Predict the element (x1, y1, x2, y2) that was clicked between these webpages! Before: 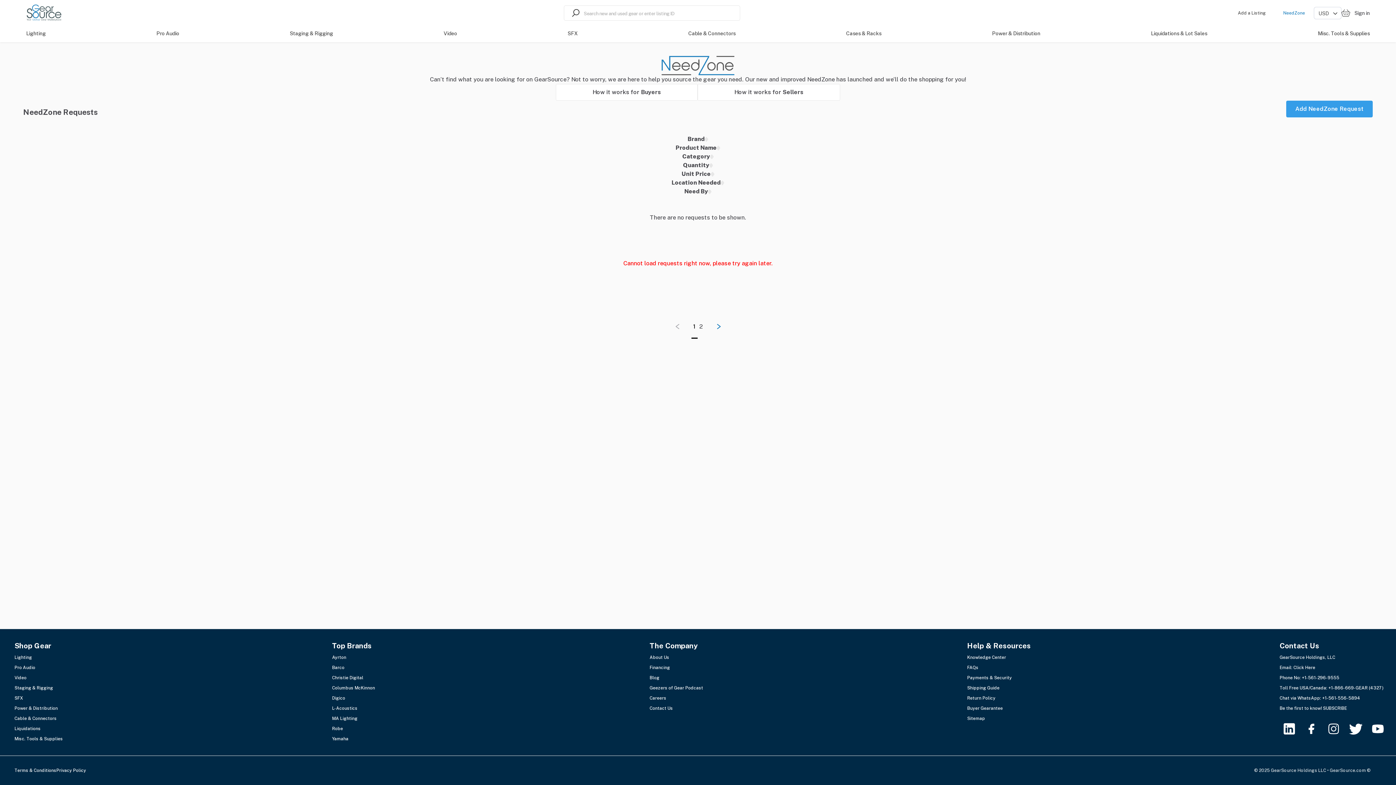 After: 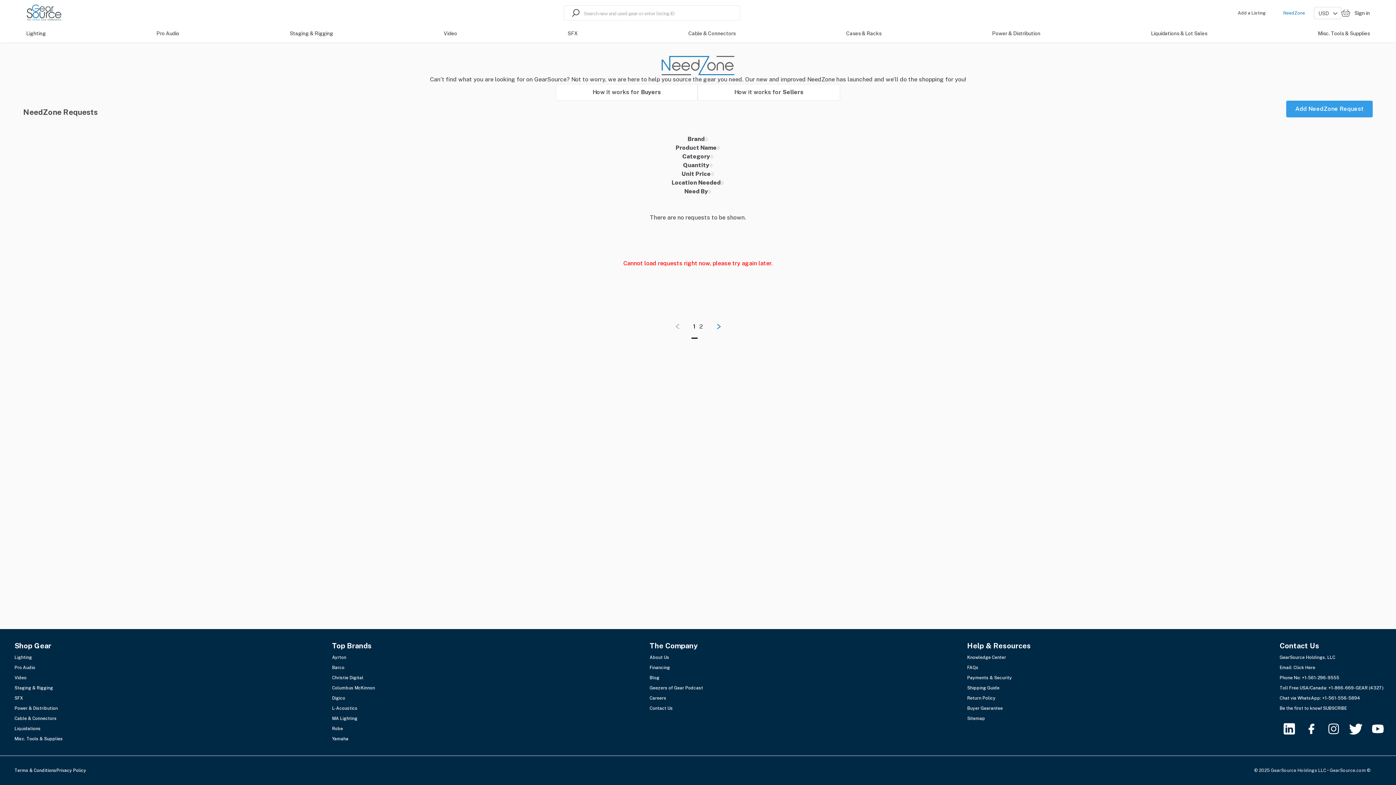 Action: bbox: (1282, 718, 1304, 740) label: linkedin link